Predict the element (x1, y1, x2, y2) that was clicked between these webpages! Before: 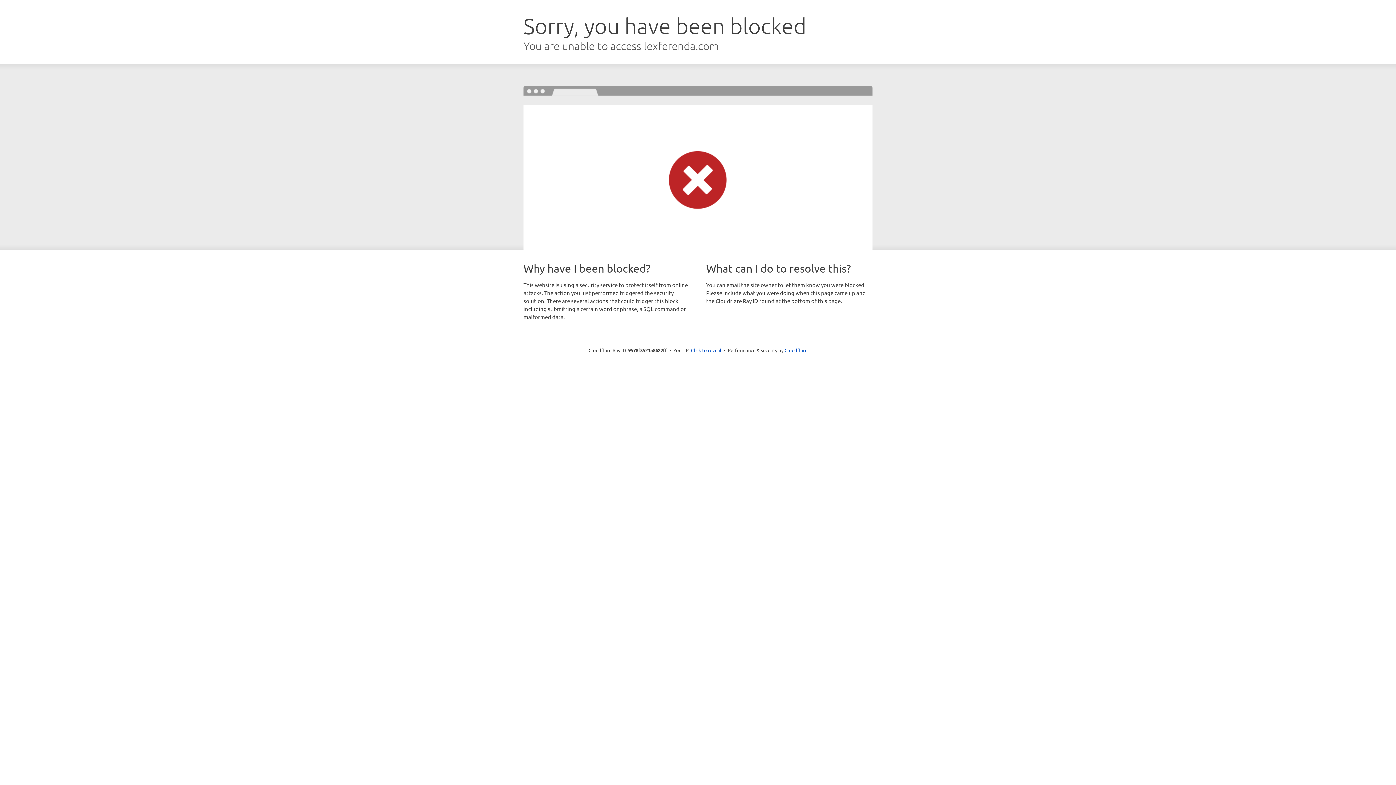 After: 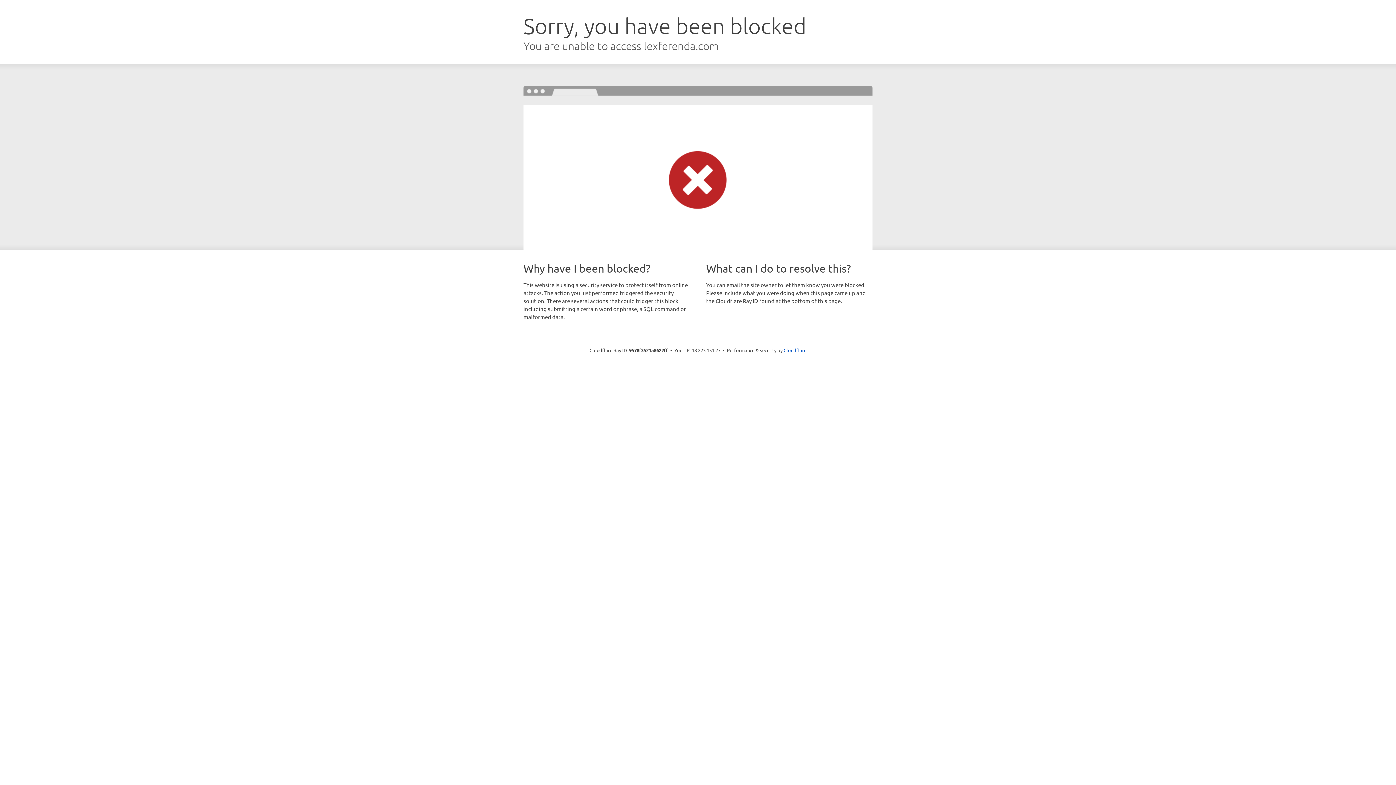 Action: label: Click to reveal bbox: (691, 346, 721, 353)